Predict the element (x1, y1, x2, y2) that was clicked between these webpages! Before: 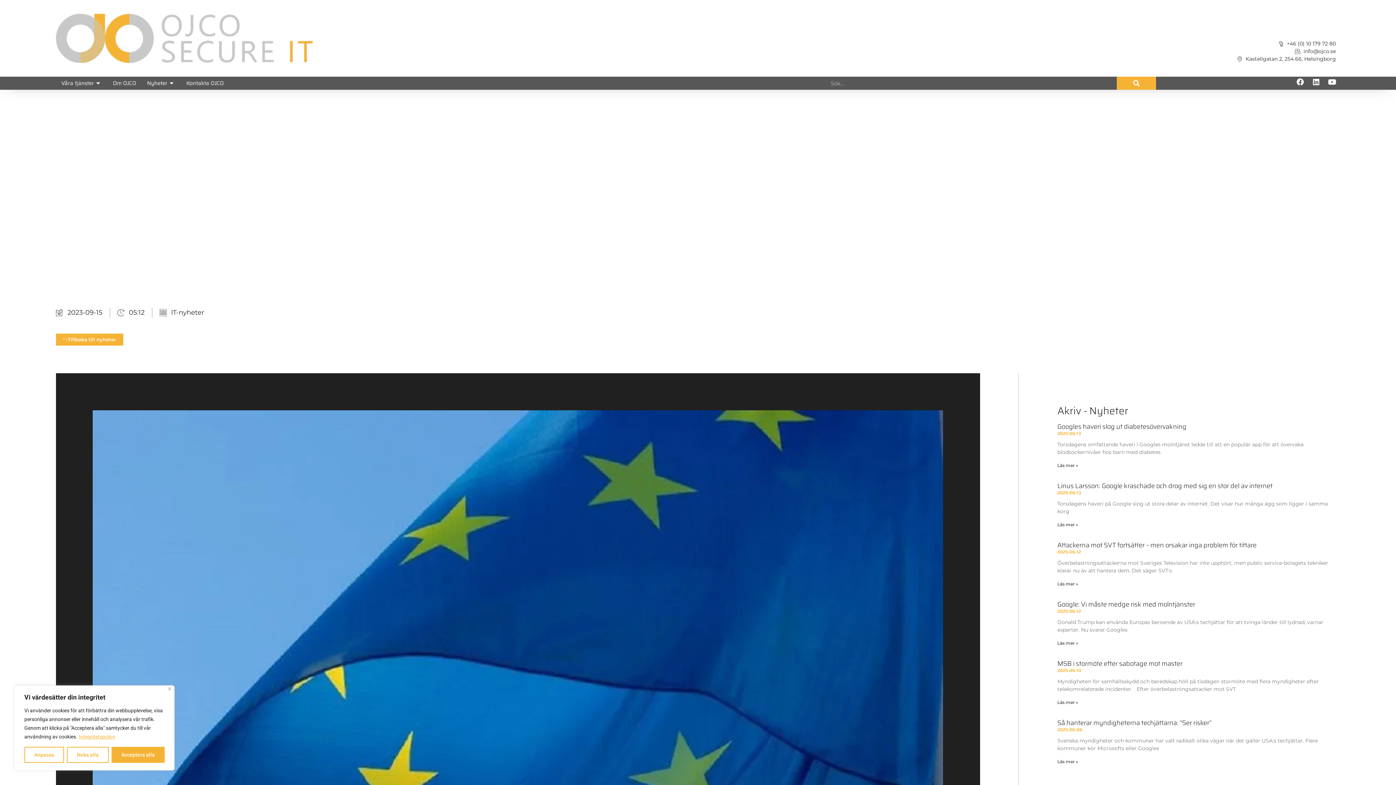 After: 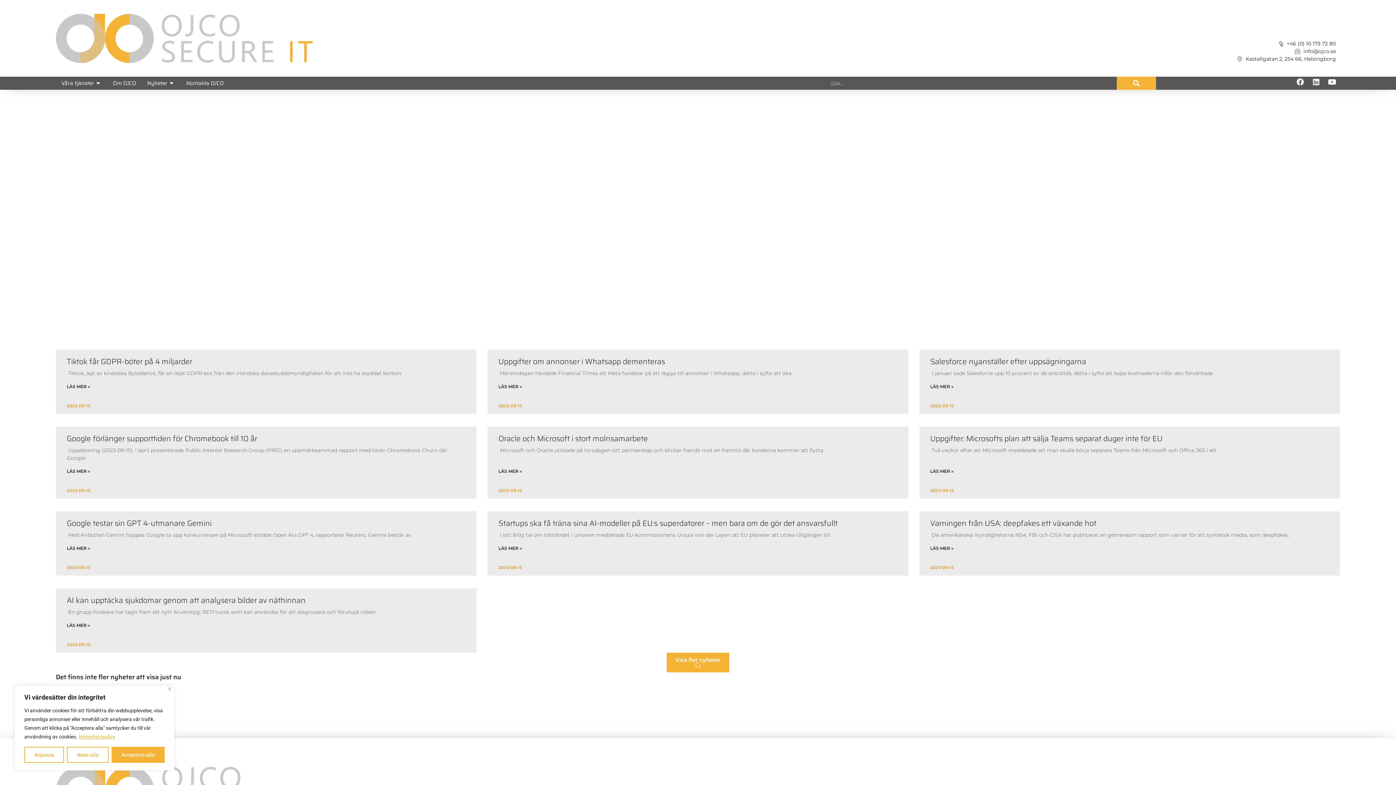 Action: label: 2023-09-15 bbox: (55, 307, 102, 317)